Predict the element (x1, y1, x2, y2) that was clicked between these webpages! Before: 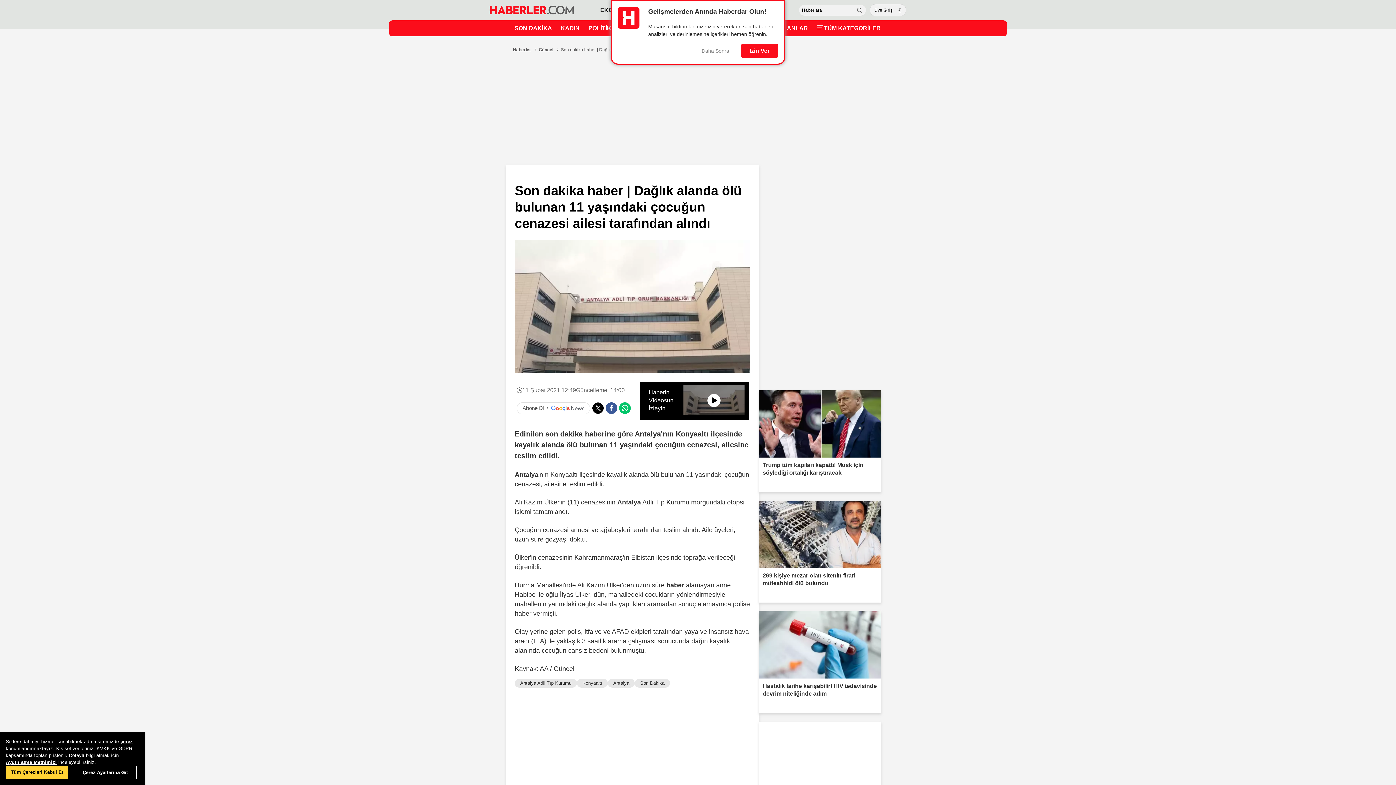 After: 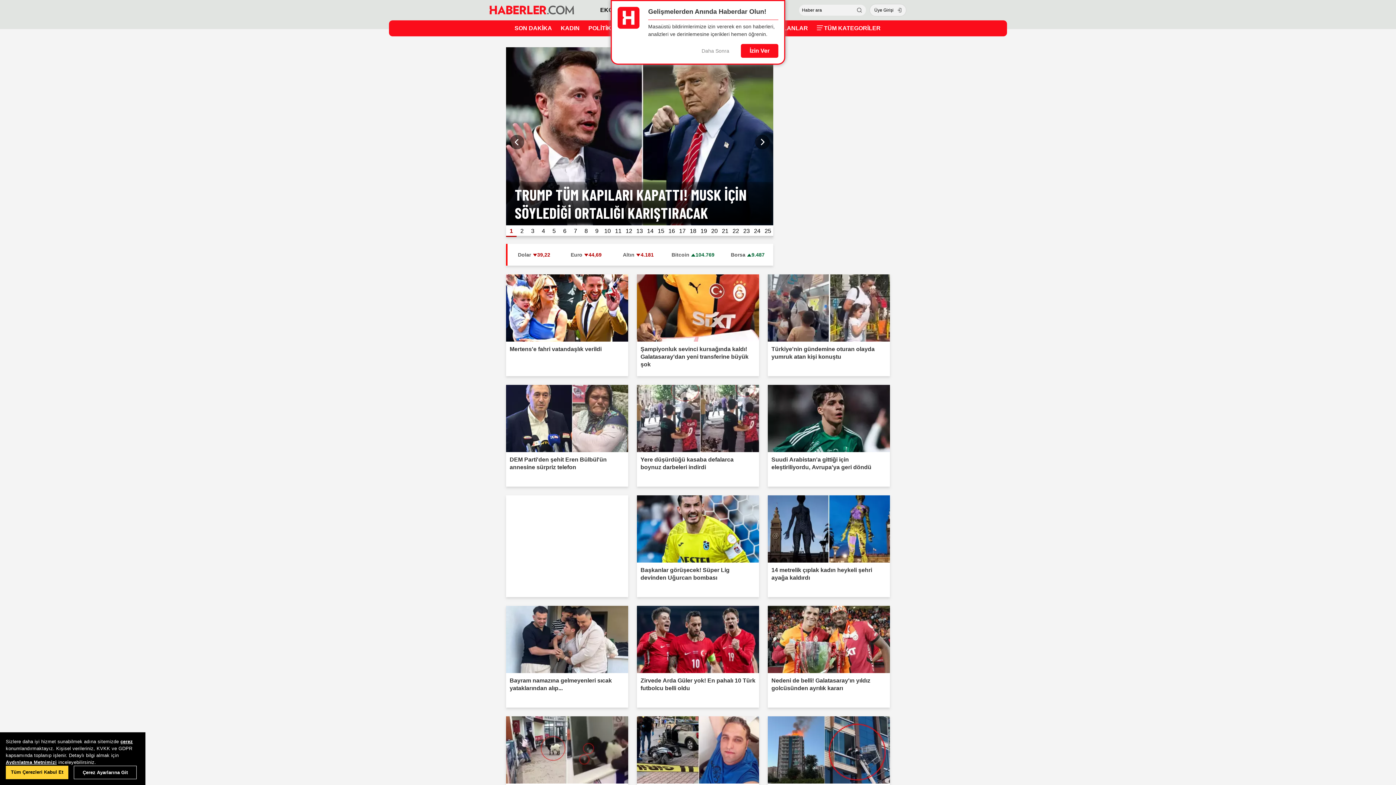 Action: bbox: (489, 0, 574, 20)